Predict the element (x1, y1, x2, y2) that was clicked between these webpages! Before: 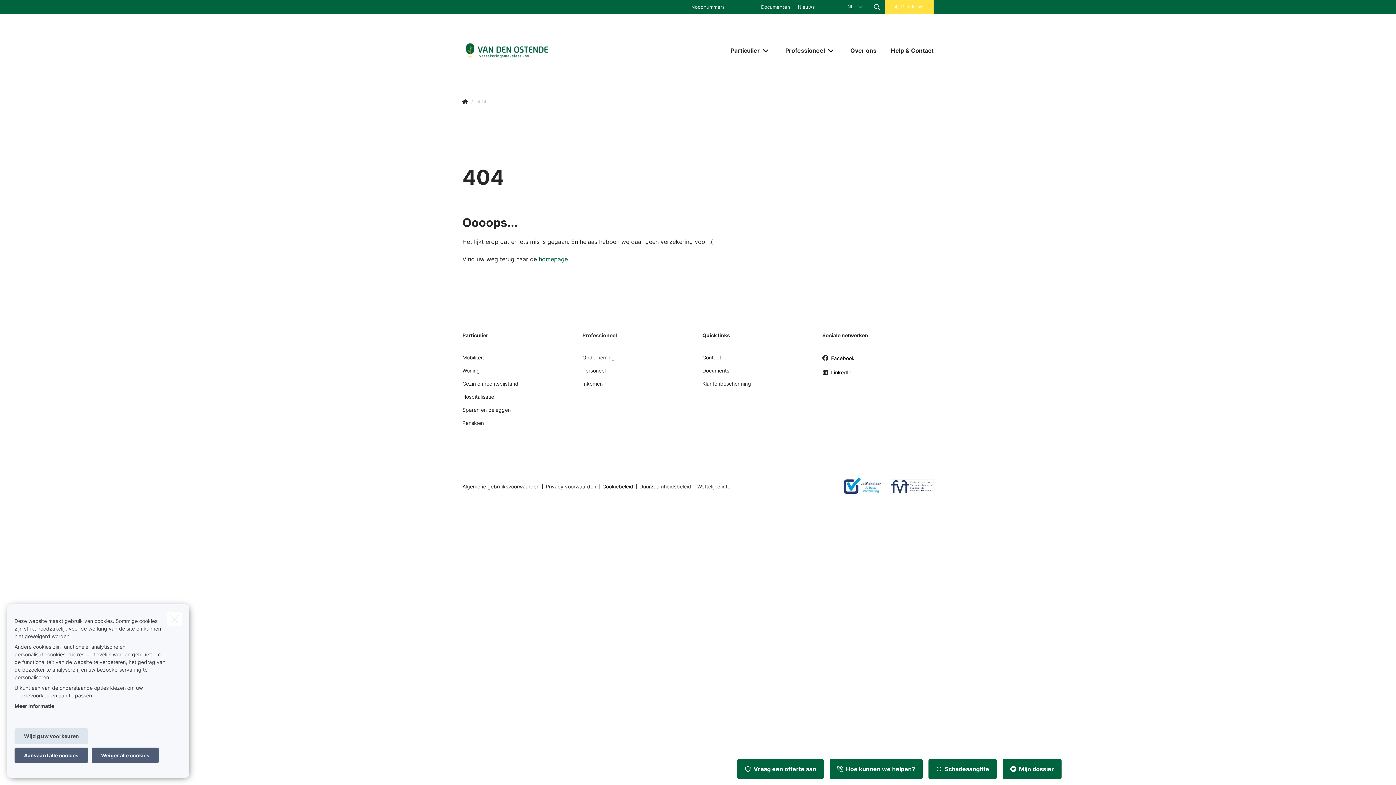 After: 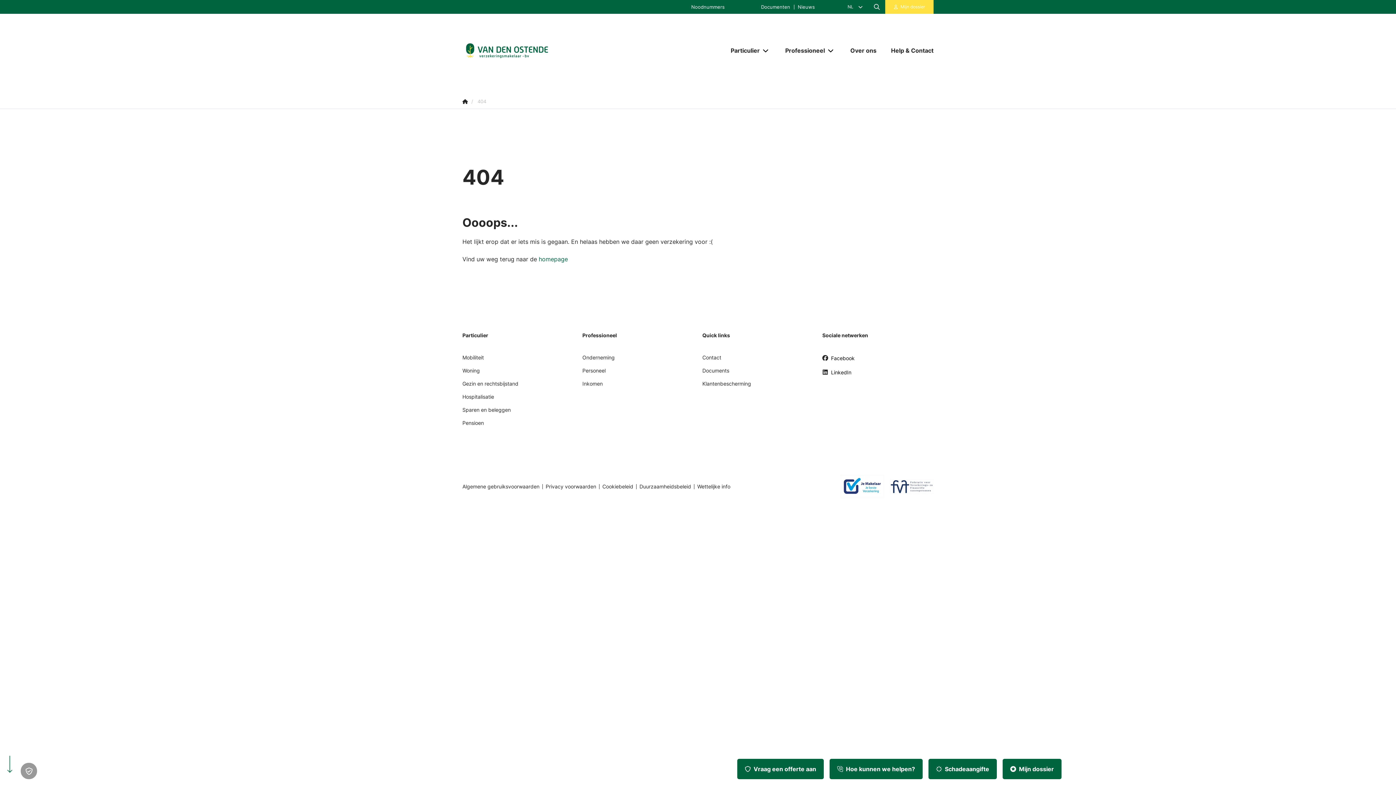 Action: label: Aanvaard alle cookies bbox: (14, 748, 88, 763)